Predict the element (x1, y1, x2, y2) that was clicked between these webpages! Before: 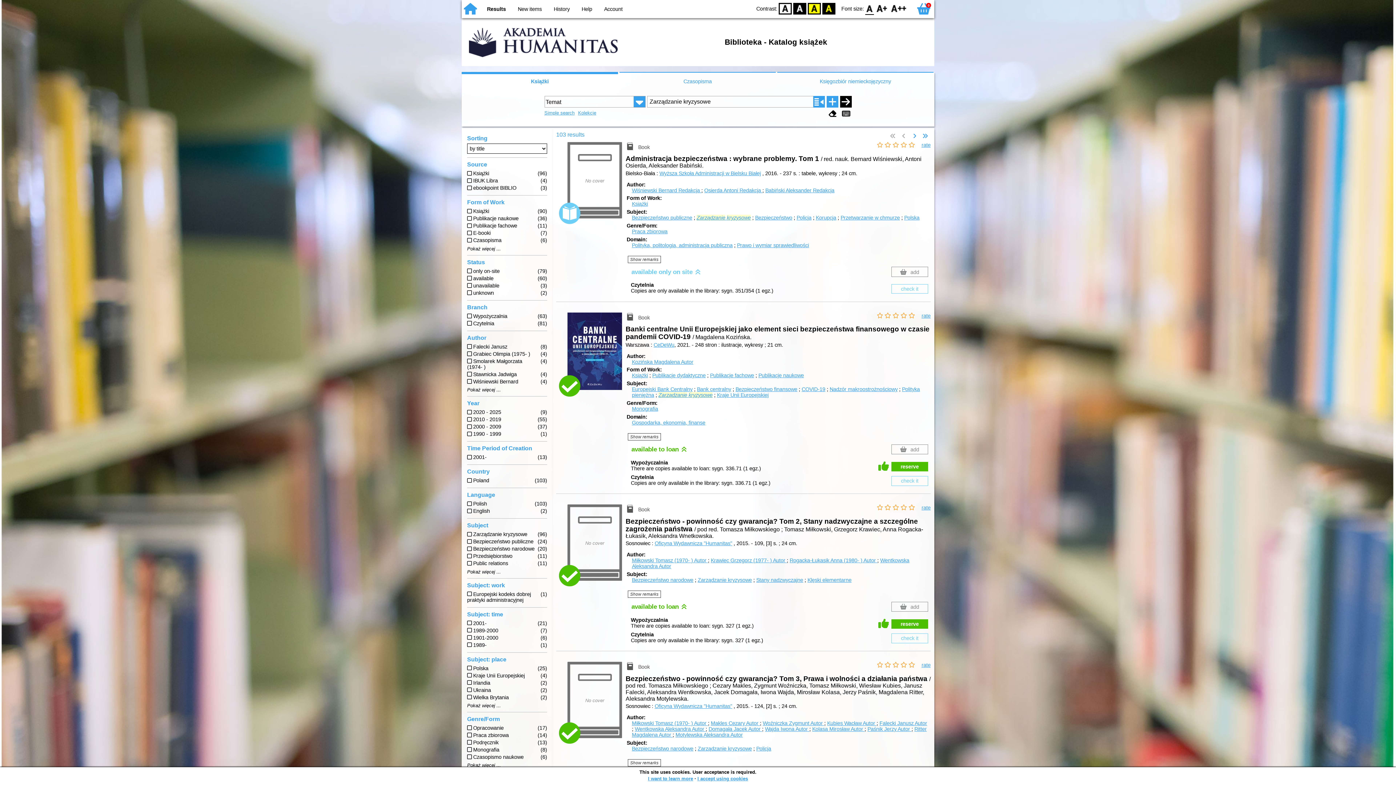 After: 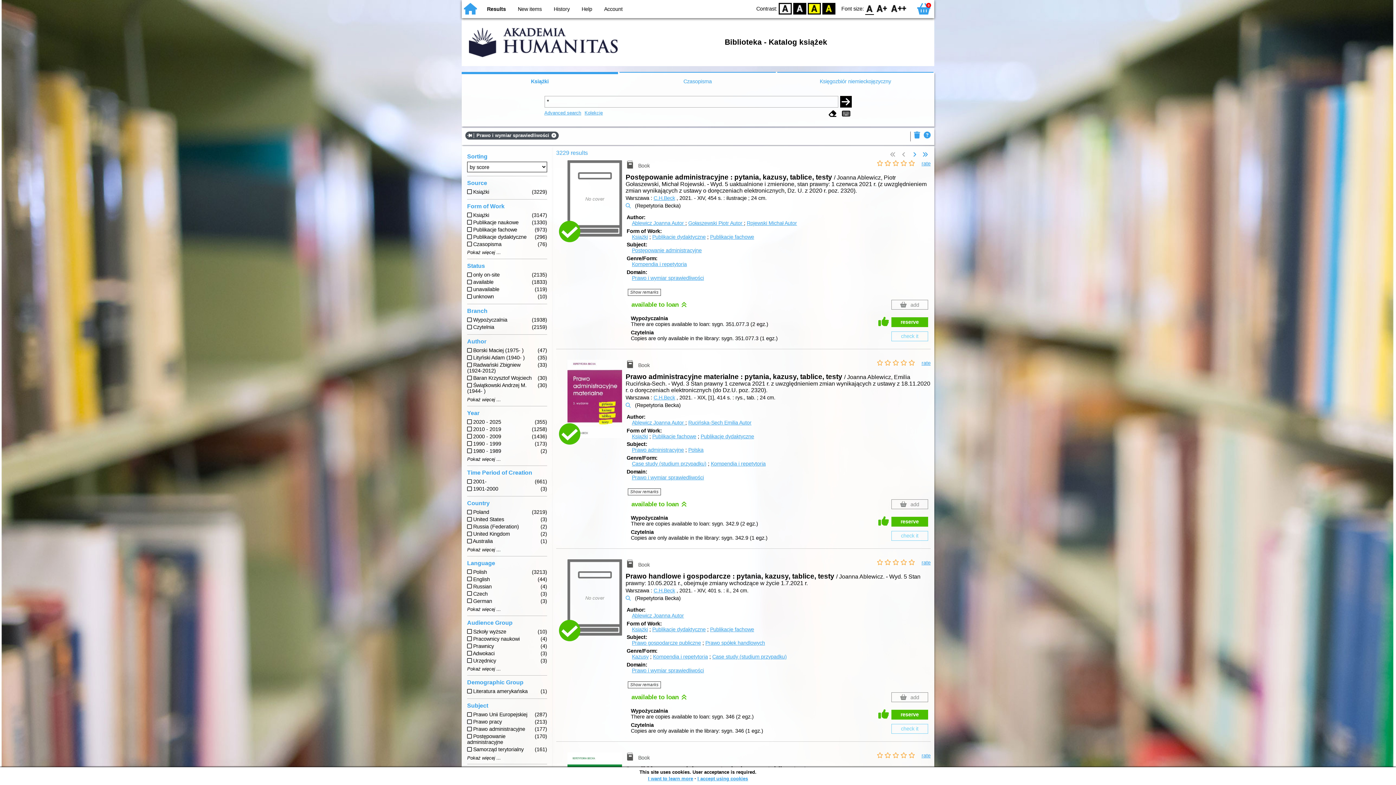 Action: label: Prawo i wymiar sprawiedliwości bbox: (737, 242, 809, 248)